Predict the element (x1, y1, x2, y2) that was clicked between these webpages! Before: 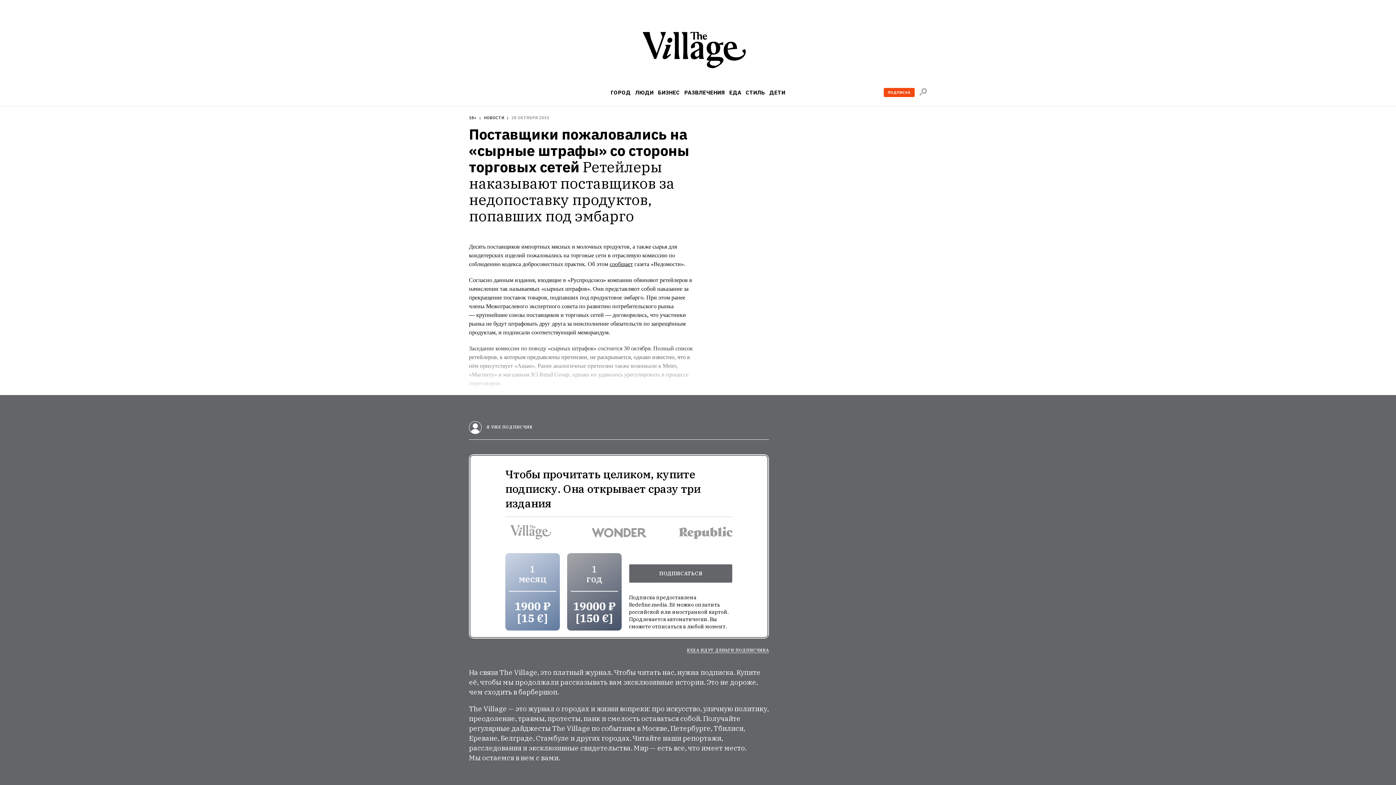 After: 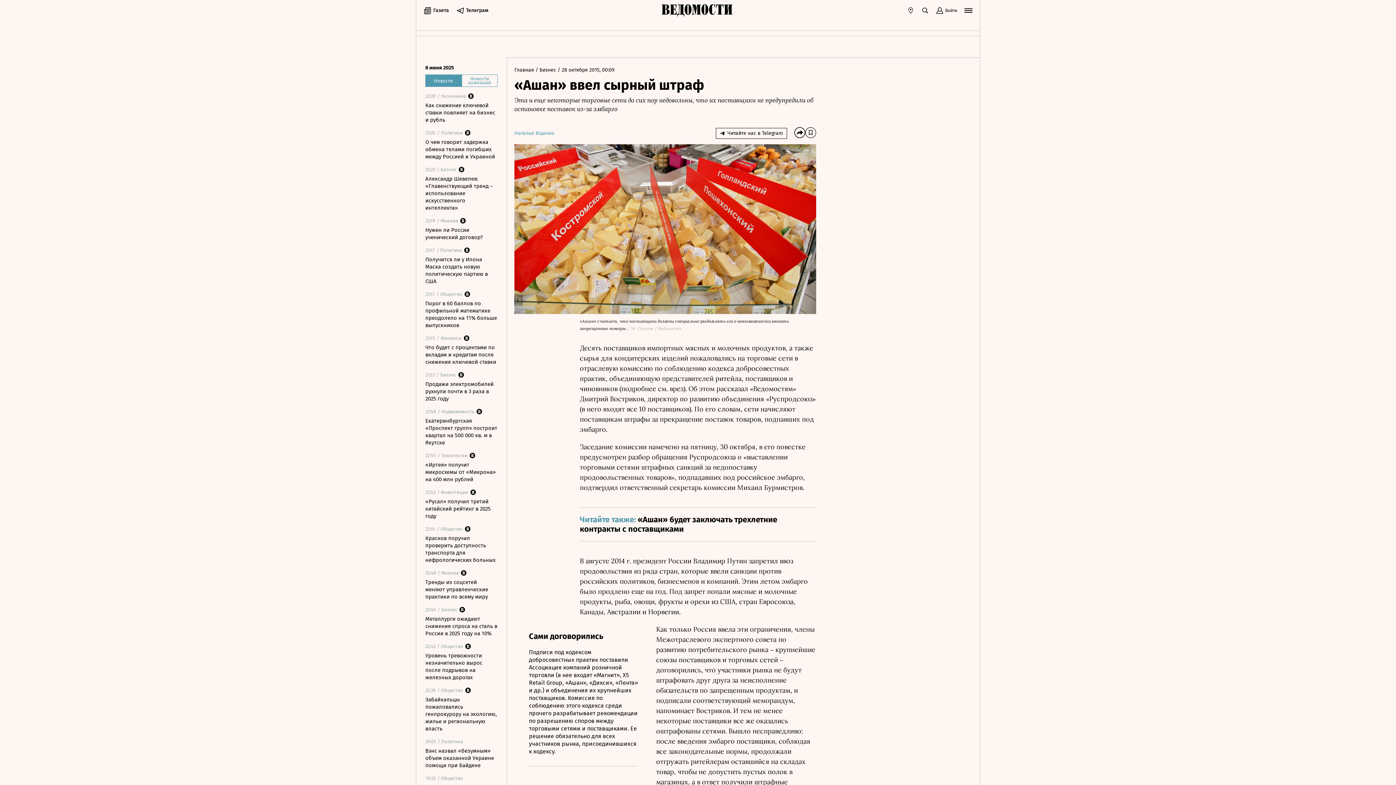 Action: label: сообщает bbox: (609, 261, 633, 267)